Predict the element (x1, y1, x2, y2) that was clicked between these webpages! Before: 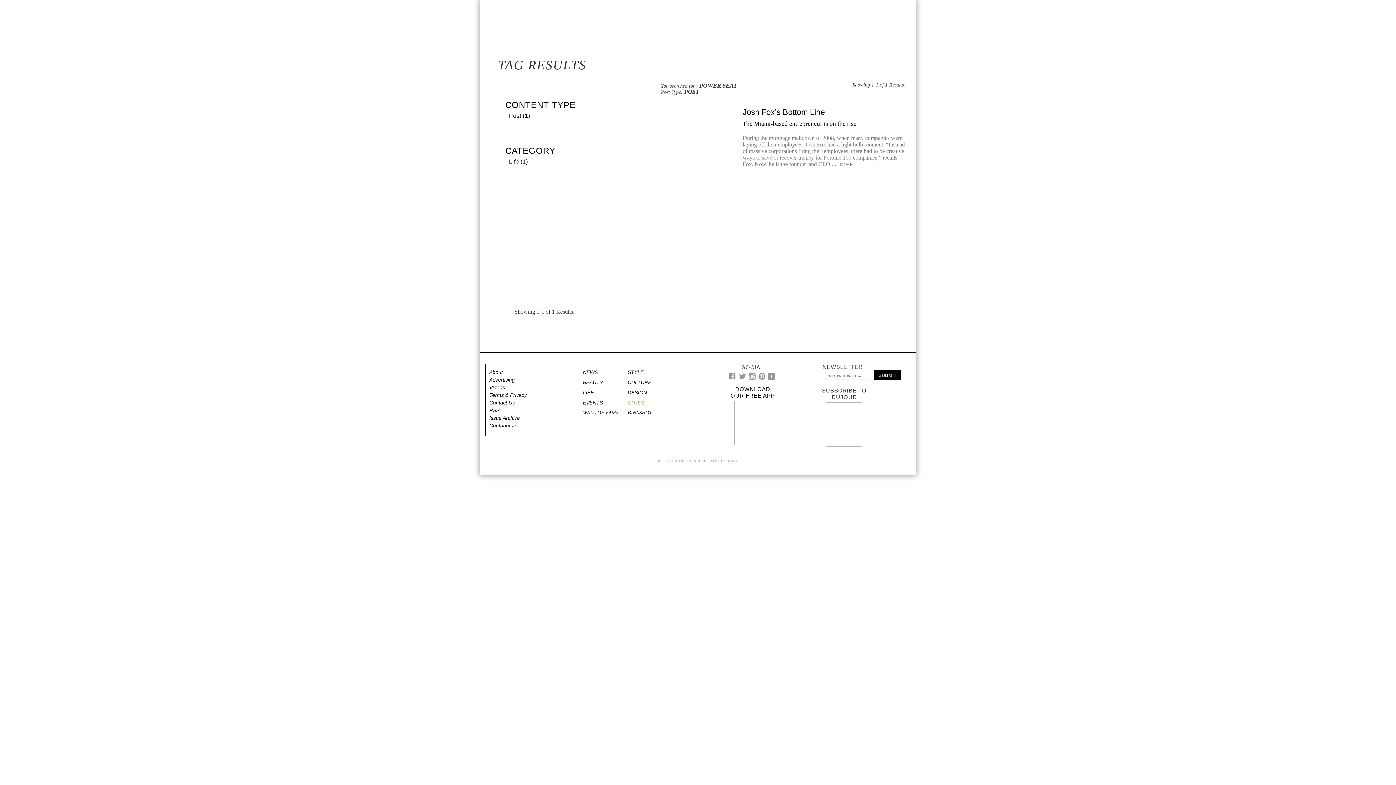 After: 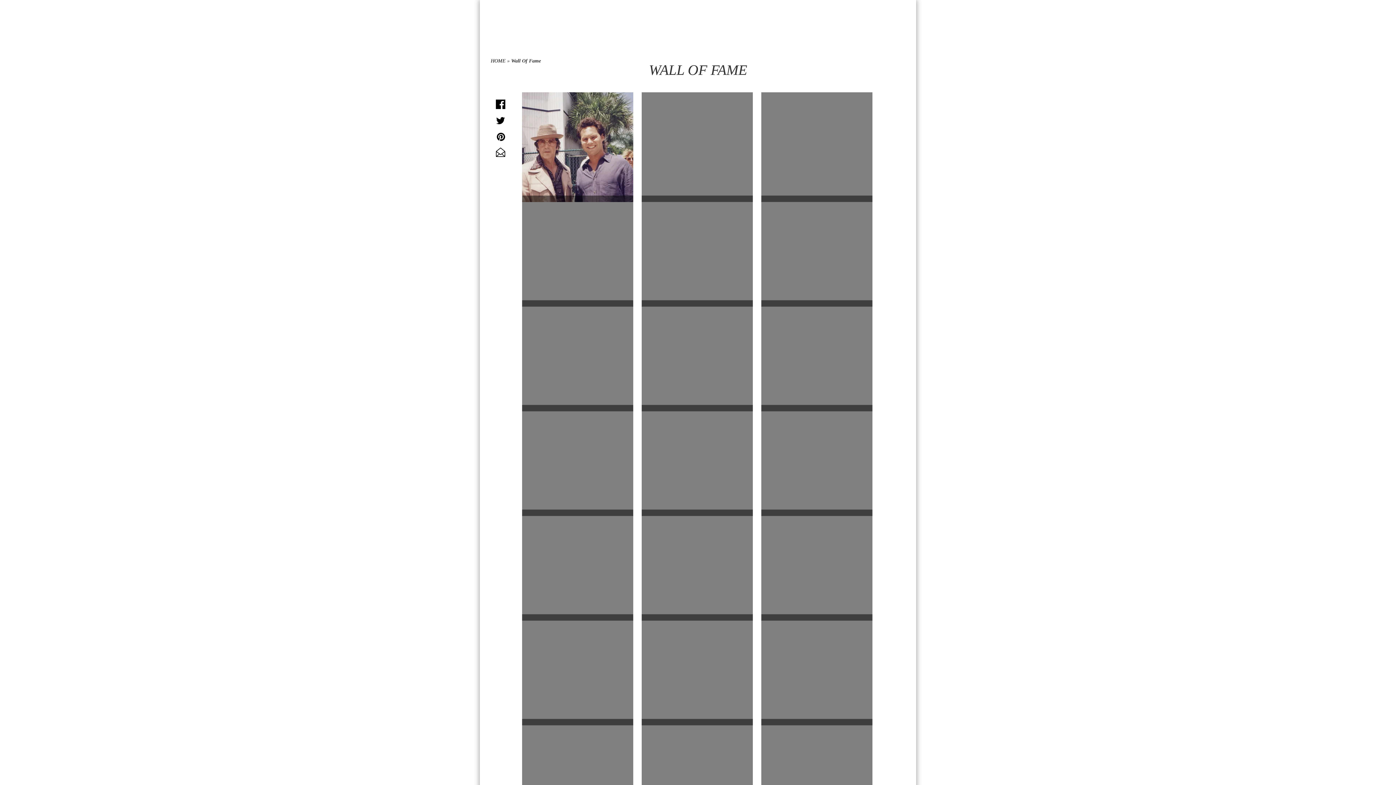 Action: bbox: (583, 410, 619, 415) label: WALL OF FAME